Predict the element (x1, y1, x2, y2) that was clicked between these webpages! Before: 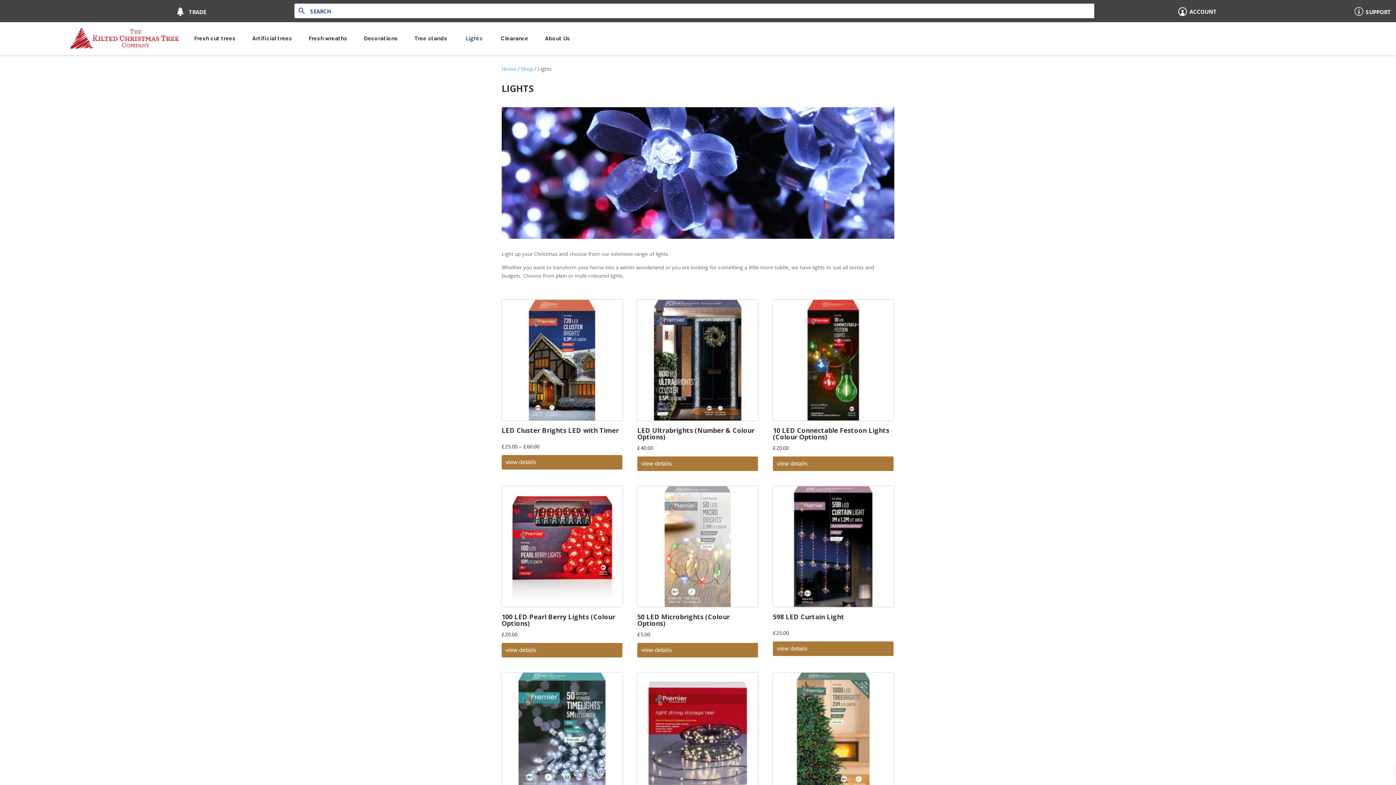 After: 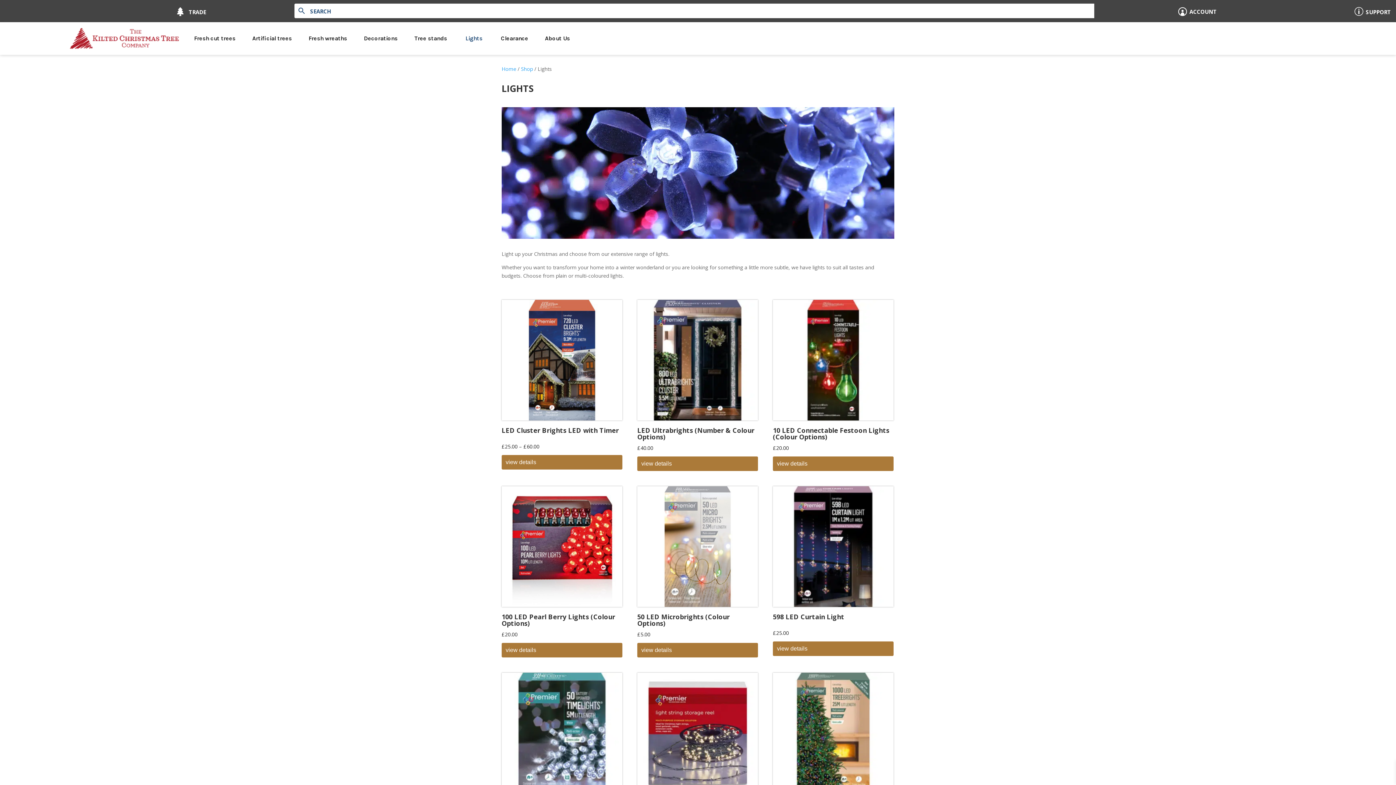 Action: bbox: (637, 299, 758, 453) label: LED Ultrabrights (Number & Colour Options)
£40.00